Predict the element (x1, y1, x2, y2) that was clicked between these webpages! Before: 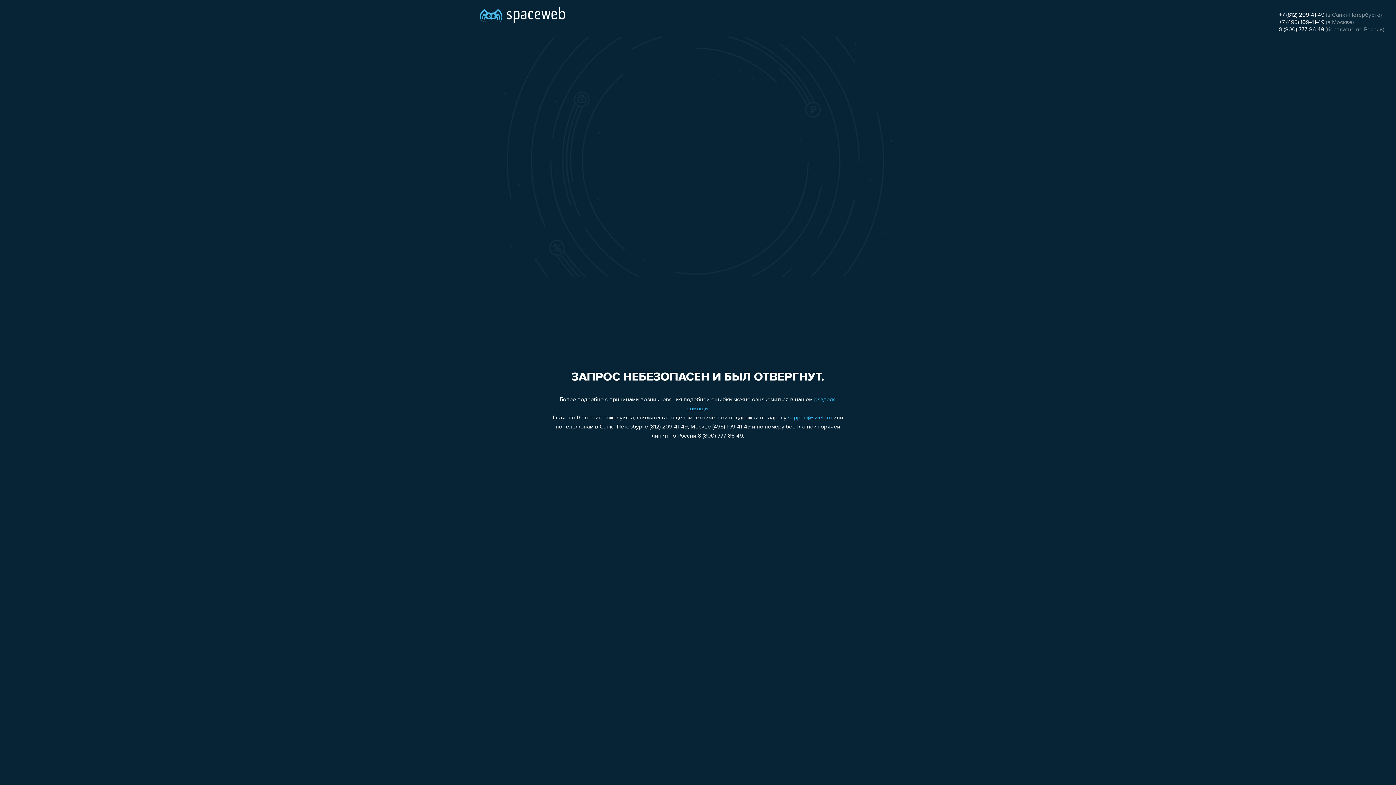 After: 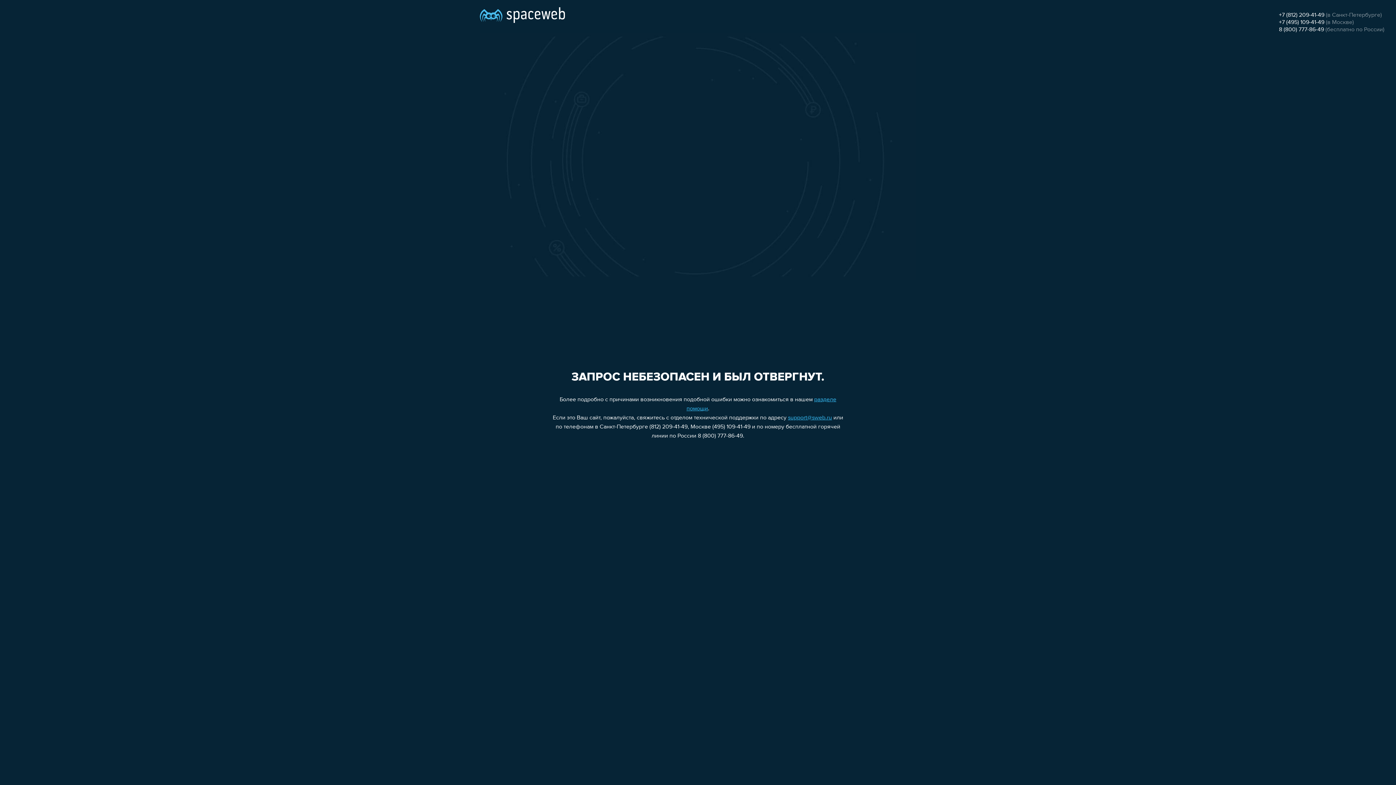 Action: label: +7 (812) 209-41-49 bbox: (1279, 12, 1324, 18)